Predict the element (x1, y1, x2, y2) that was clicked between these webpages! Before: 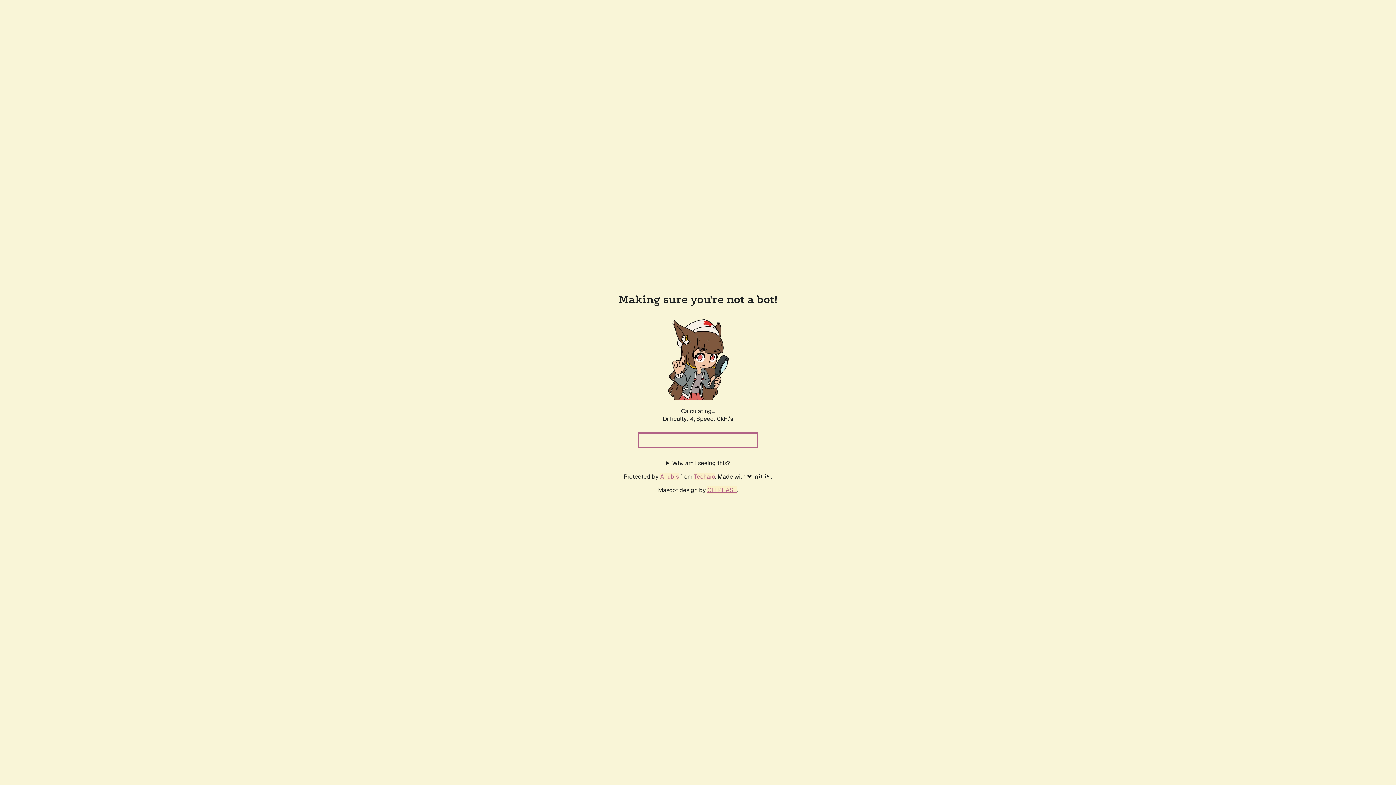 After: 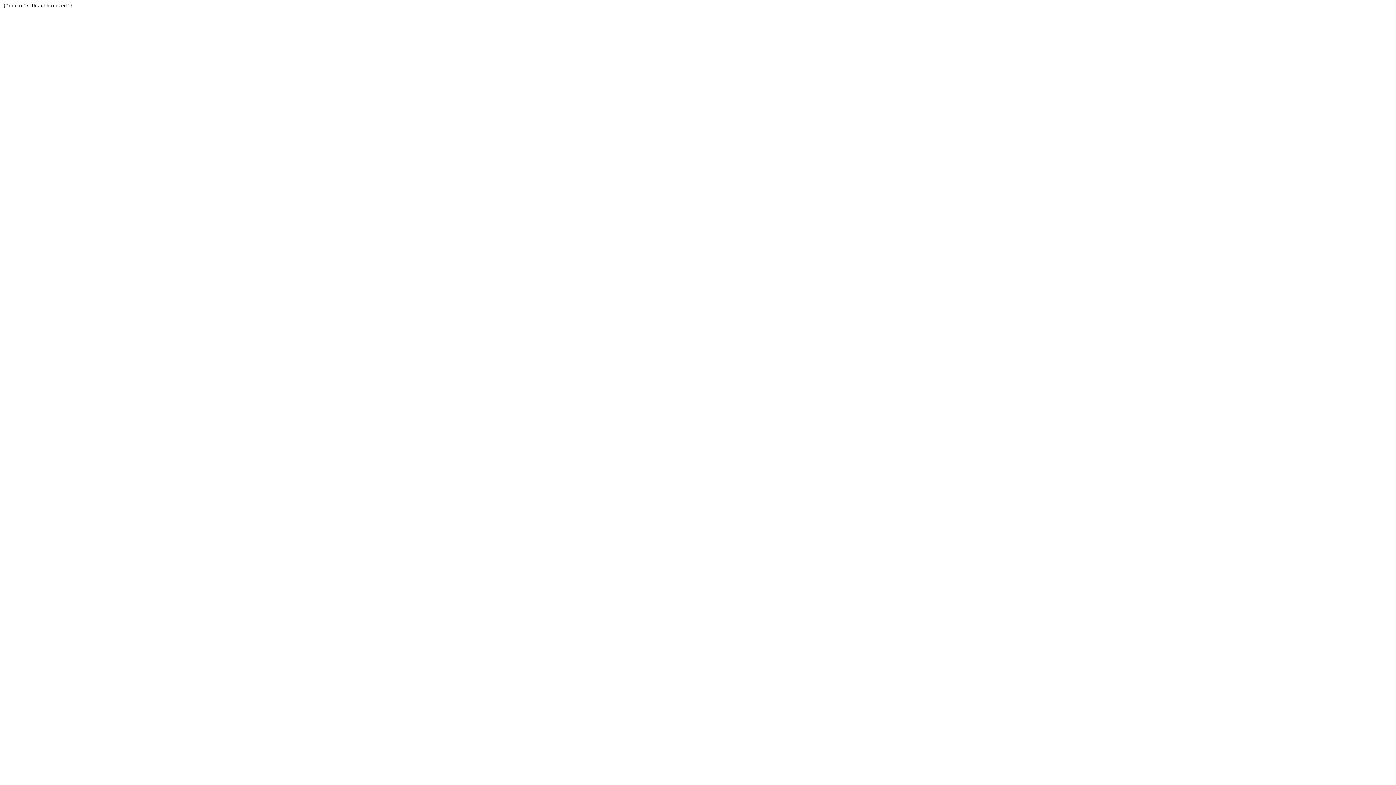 Action: bbox: (694, 472, 715, 480) label: Techaro